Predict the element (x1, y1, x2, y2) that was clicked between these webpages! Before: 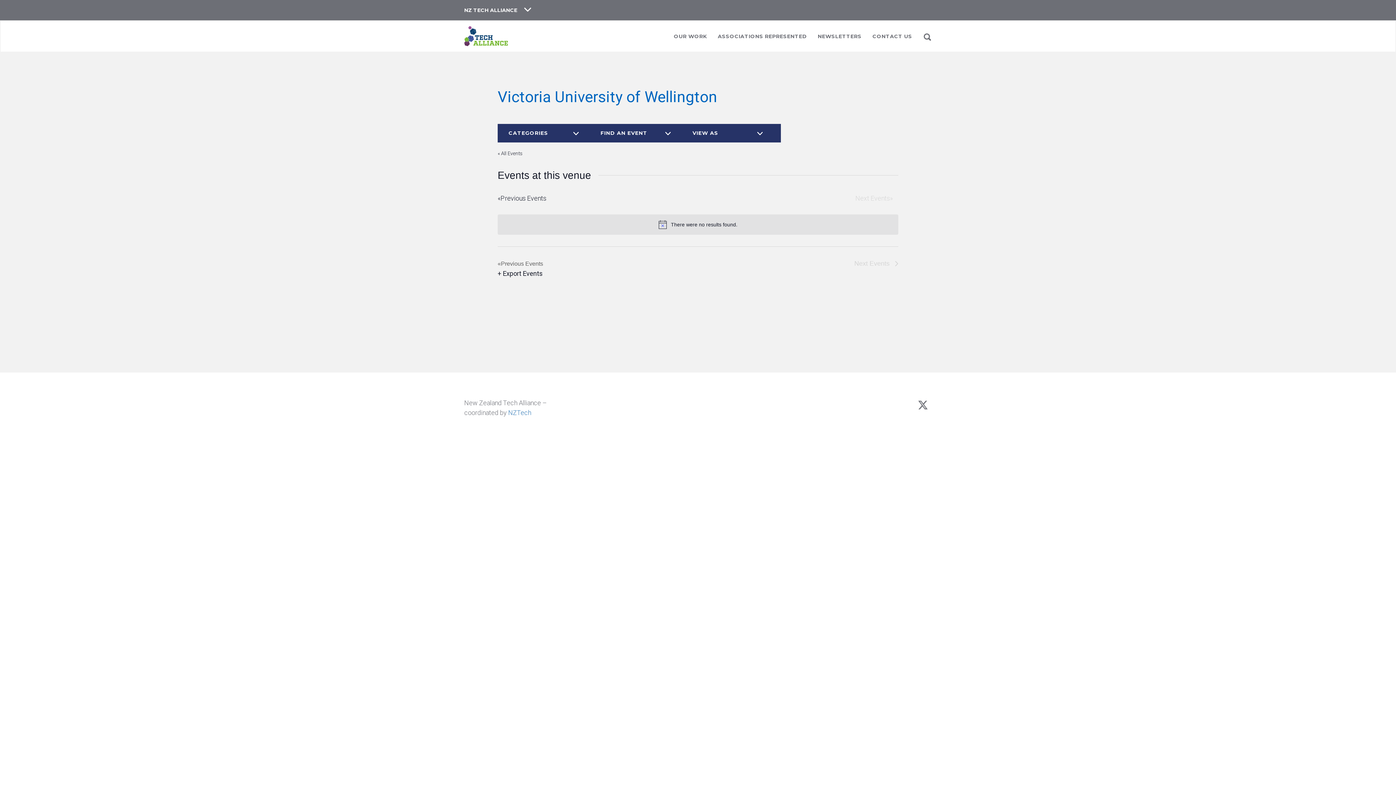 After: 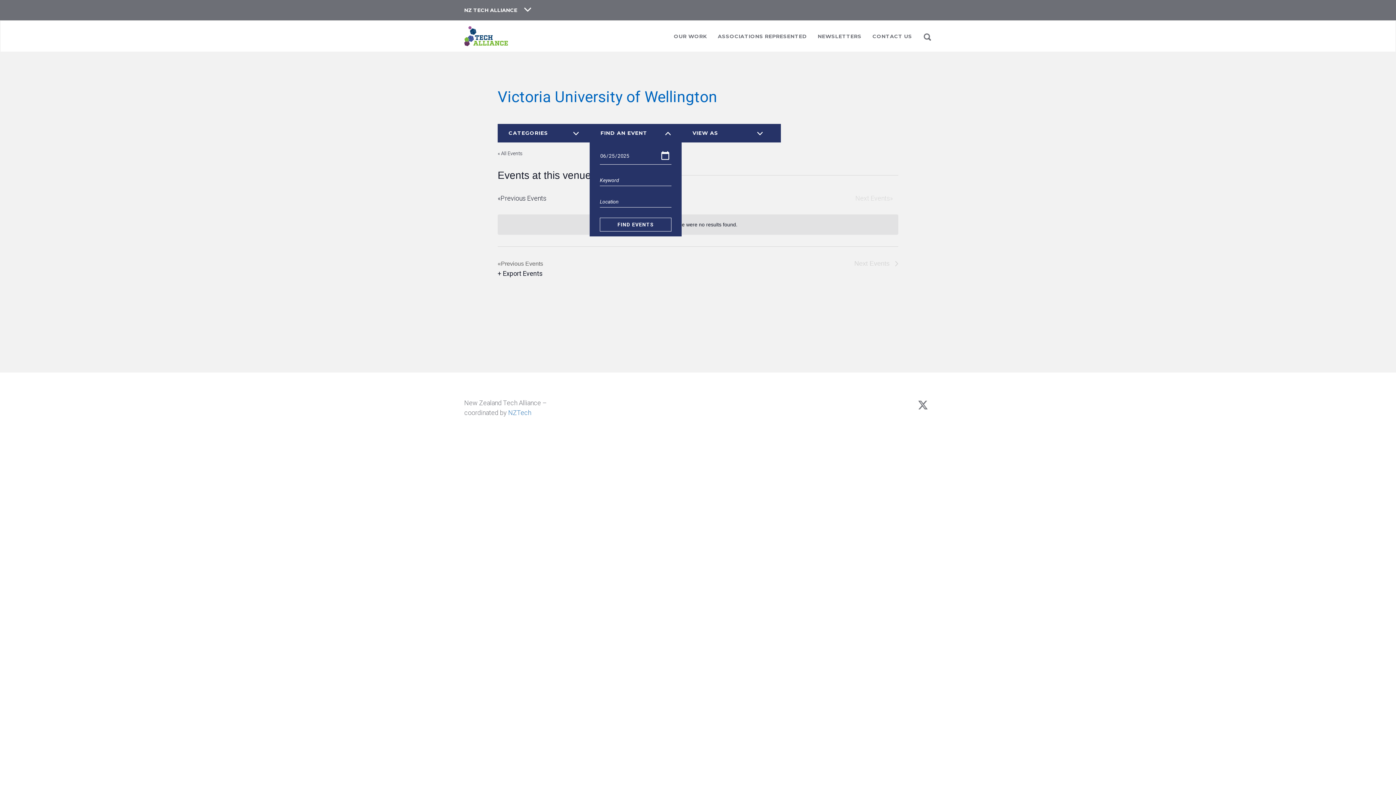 Action: bbox: (589, 124, 689, 142) label: FIND AN EVENT